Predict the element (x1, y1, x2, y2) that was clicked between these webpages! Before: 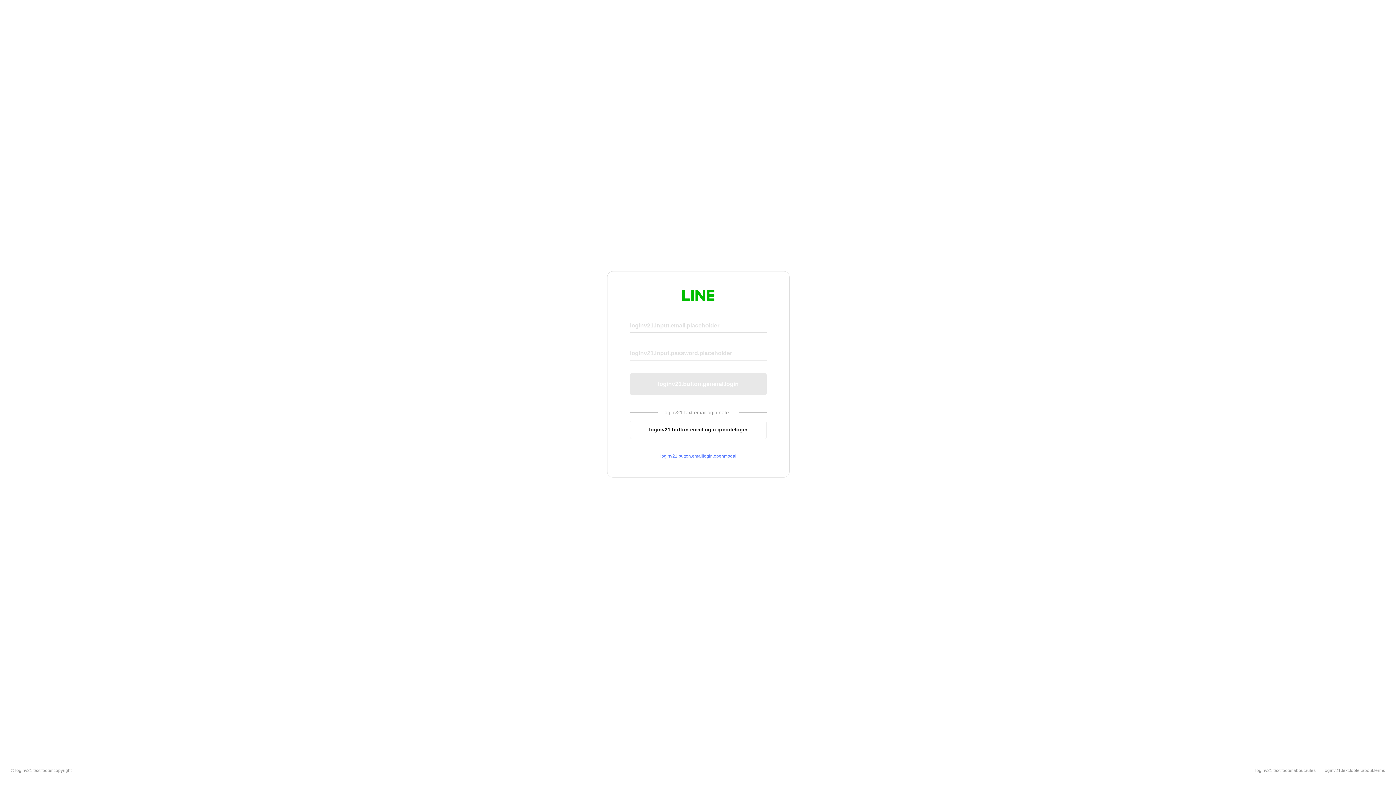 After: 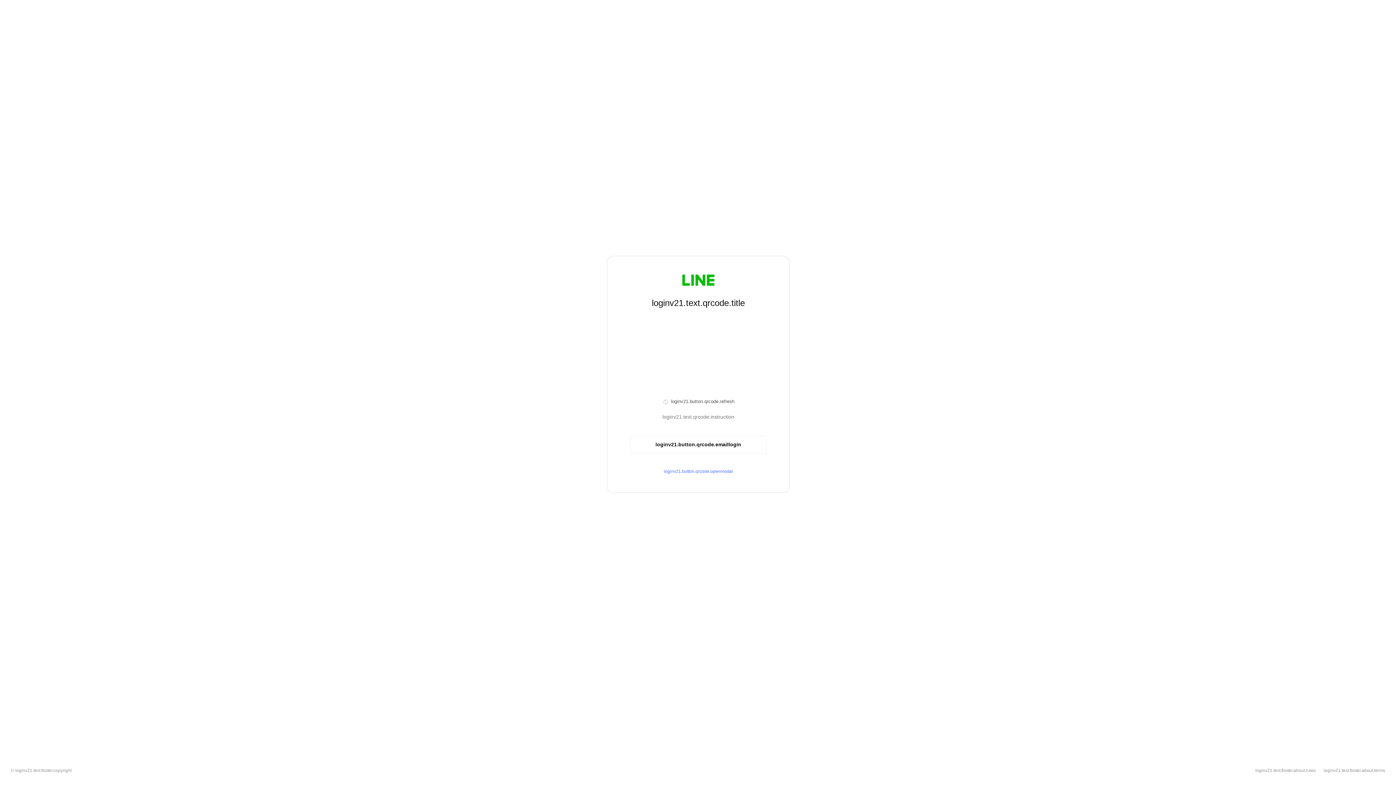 Action: label: loginv21.button.emaillogin.qrcodelogin bbox: (630, 420, 766, 439)